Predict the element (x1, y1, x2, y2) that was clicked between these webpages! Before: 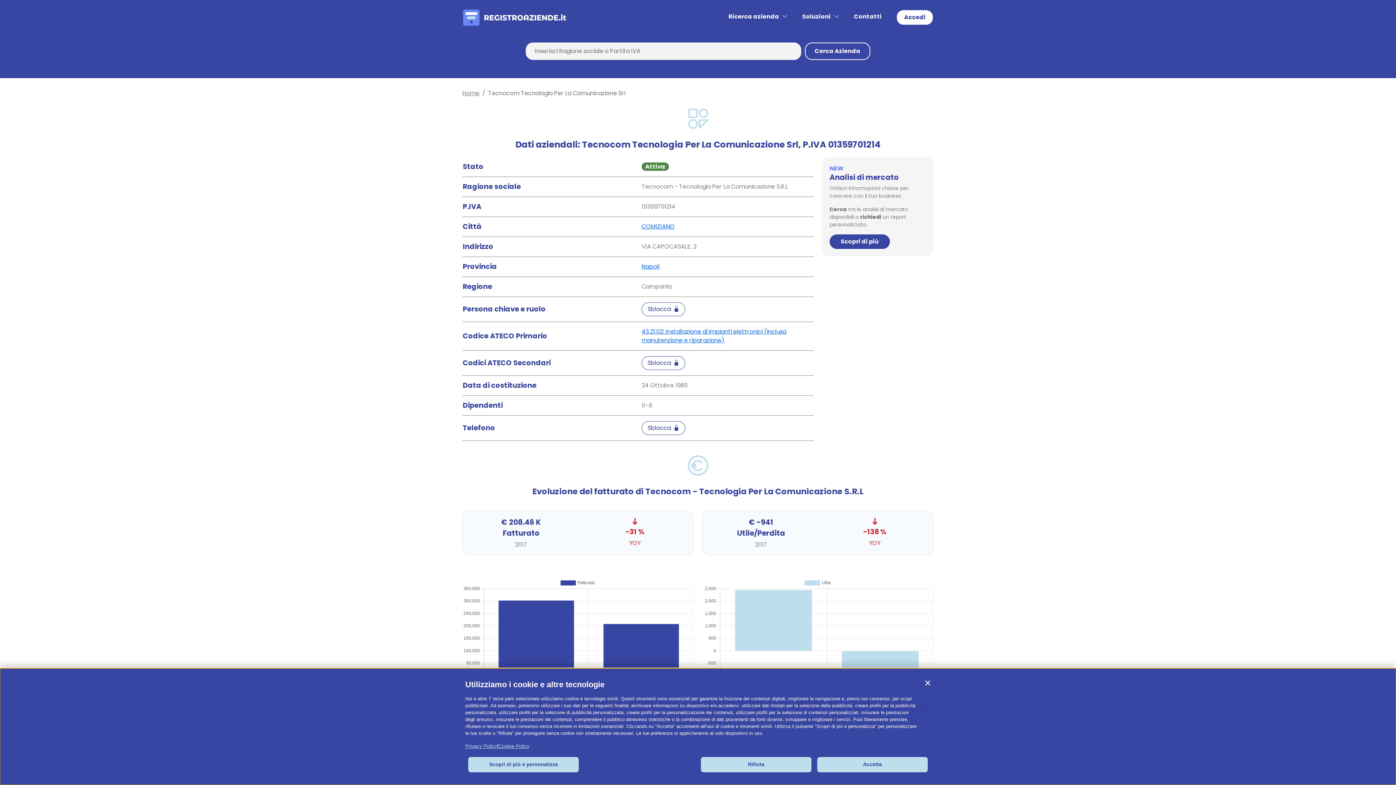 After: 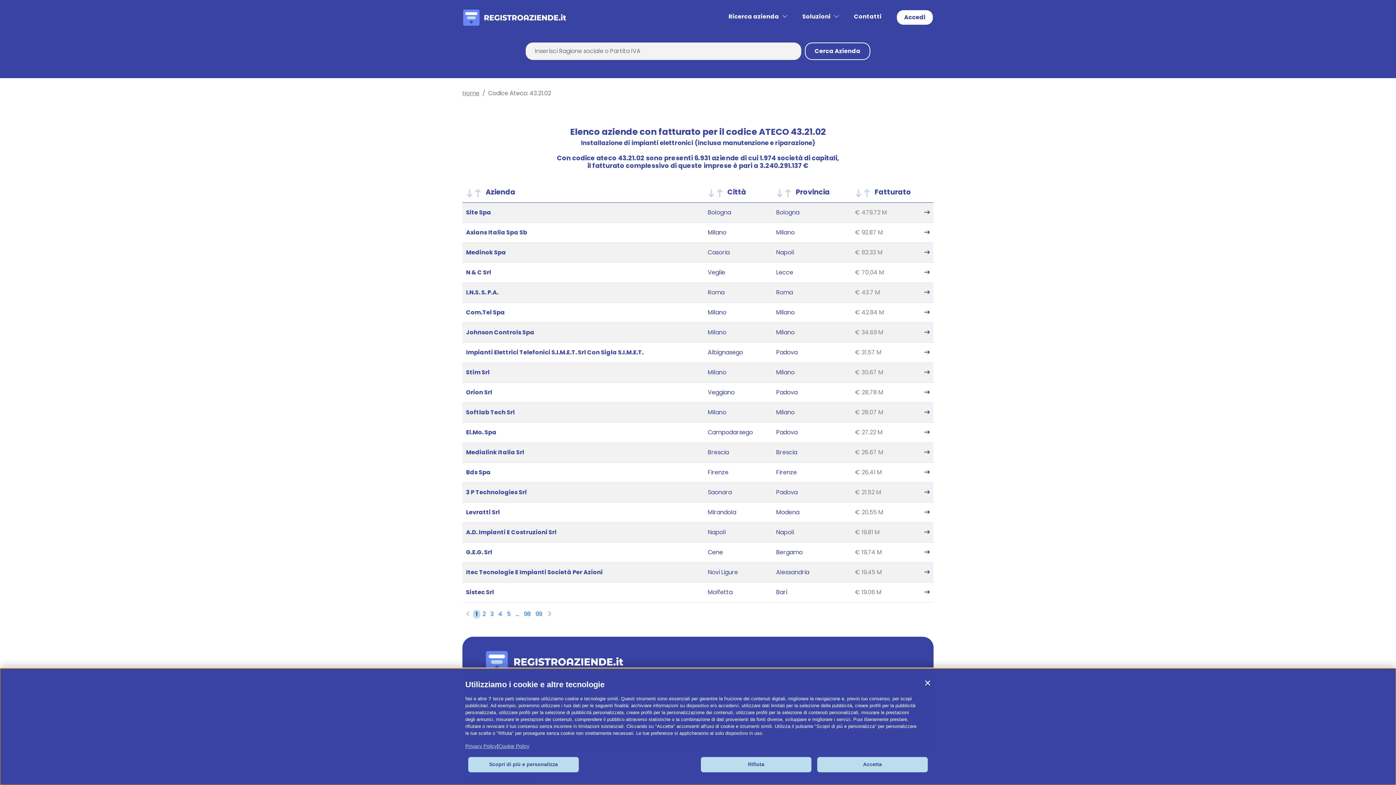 Action: label: 43.21.02: Installazione di impianti elettronici (inclusa manutenzione e riparazione) bbox: (641, 327, 786, 344)